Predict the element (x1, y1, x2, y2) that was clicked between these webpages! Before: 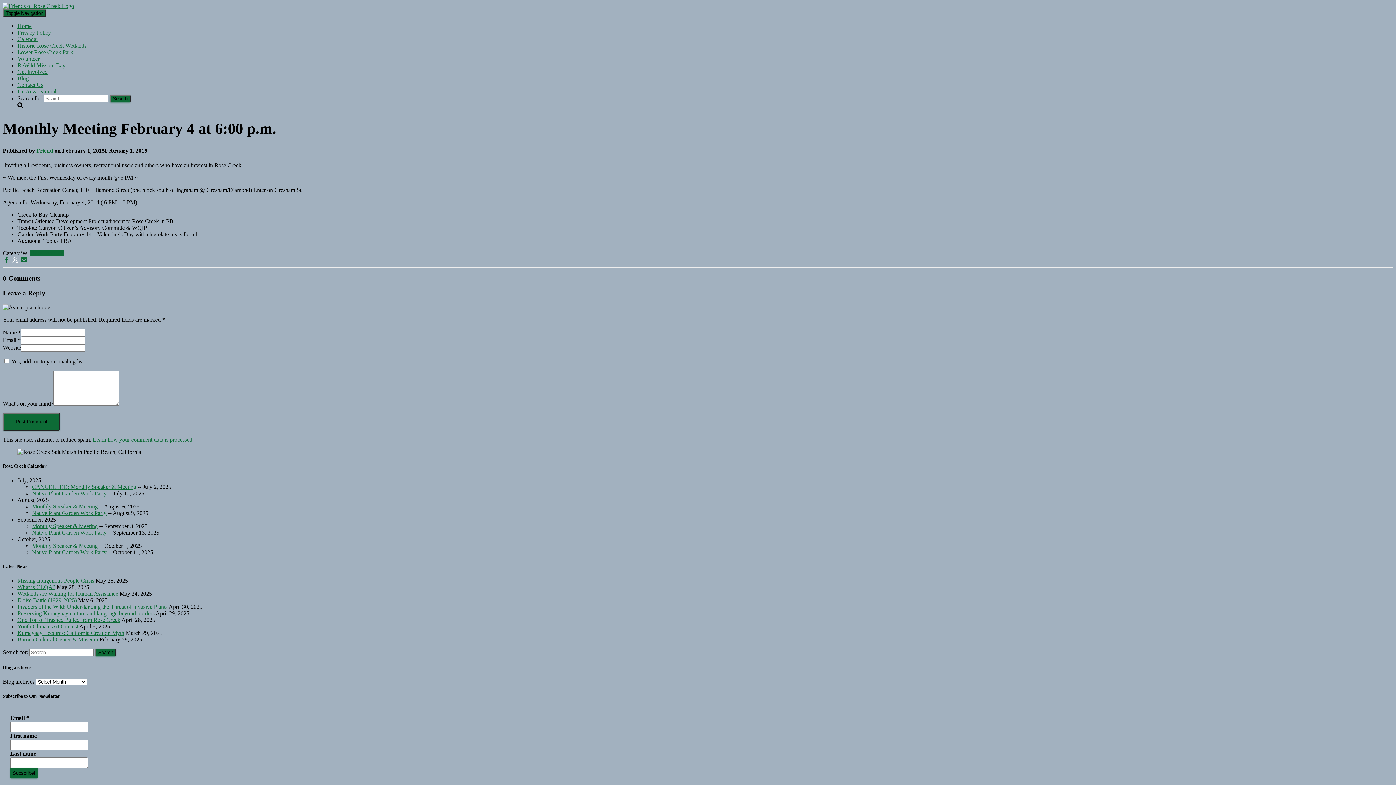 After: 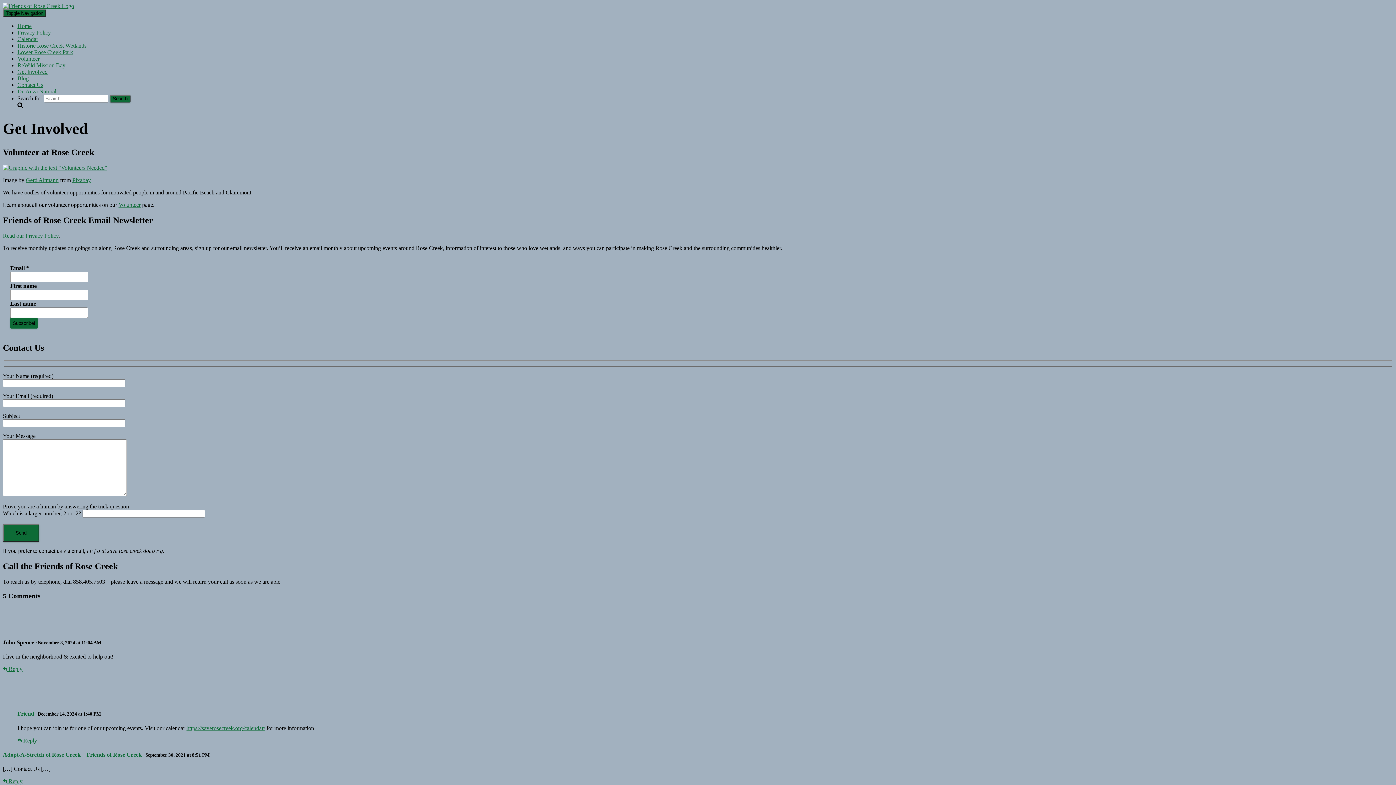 Action: label: Get Involved bbox: (17, 68, 47, 74)